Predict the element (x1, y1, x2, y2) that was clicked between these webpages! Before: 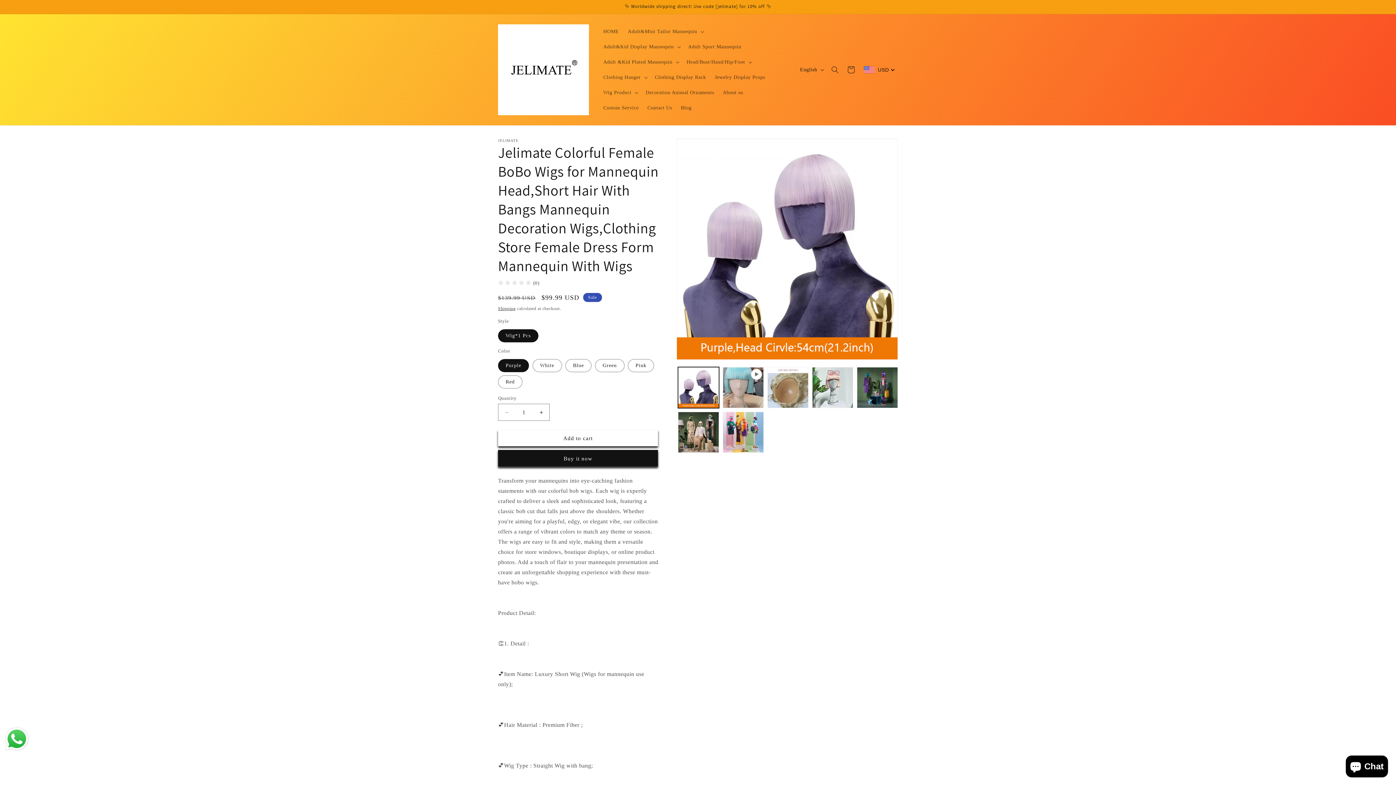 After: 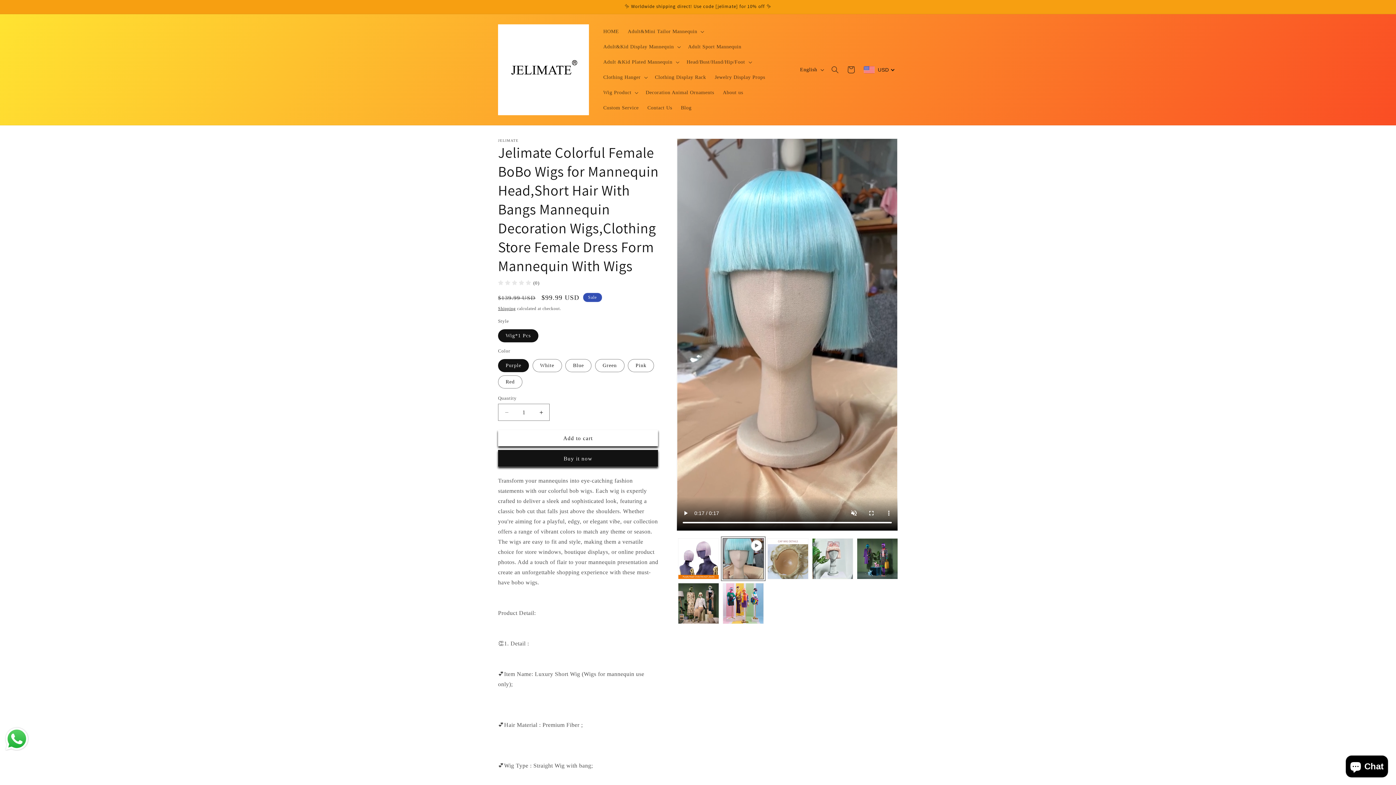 Action: label: Play video 1 in gallery view bbox: (722, 367, 764, 408)